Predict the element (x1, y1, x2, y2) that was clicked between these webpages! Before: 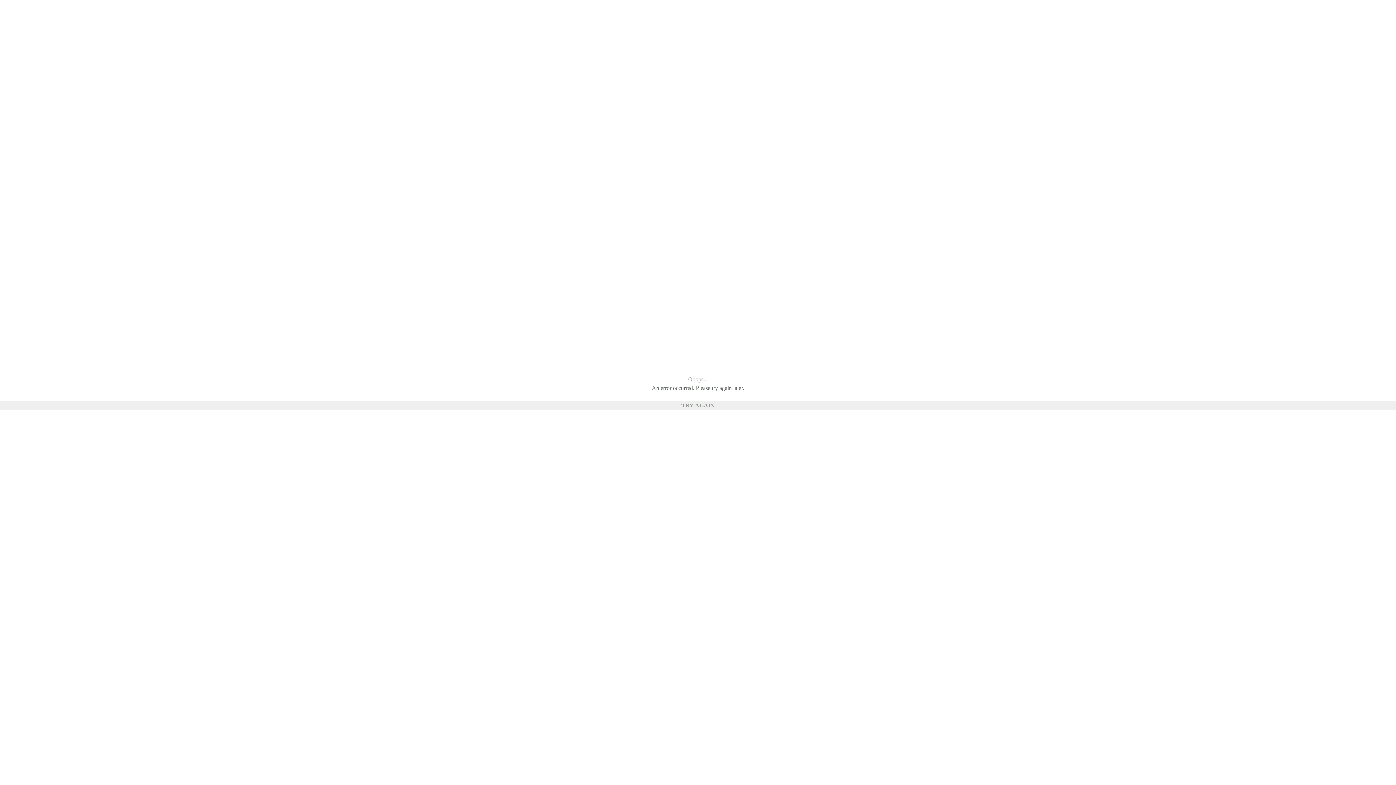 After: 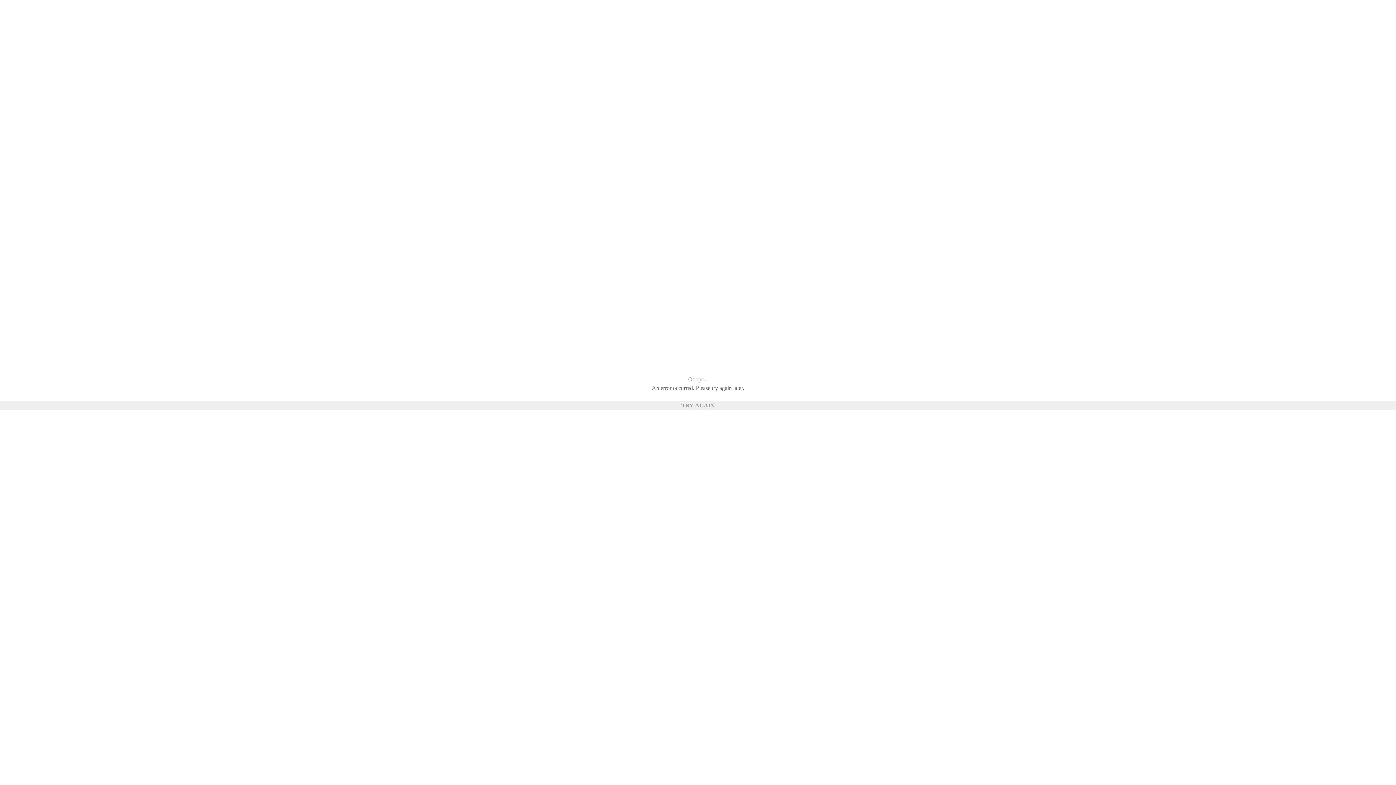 Action: label: TRY AGAIN bbox: (0, 401, 1396, 410)